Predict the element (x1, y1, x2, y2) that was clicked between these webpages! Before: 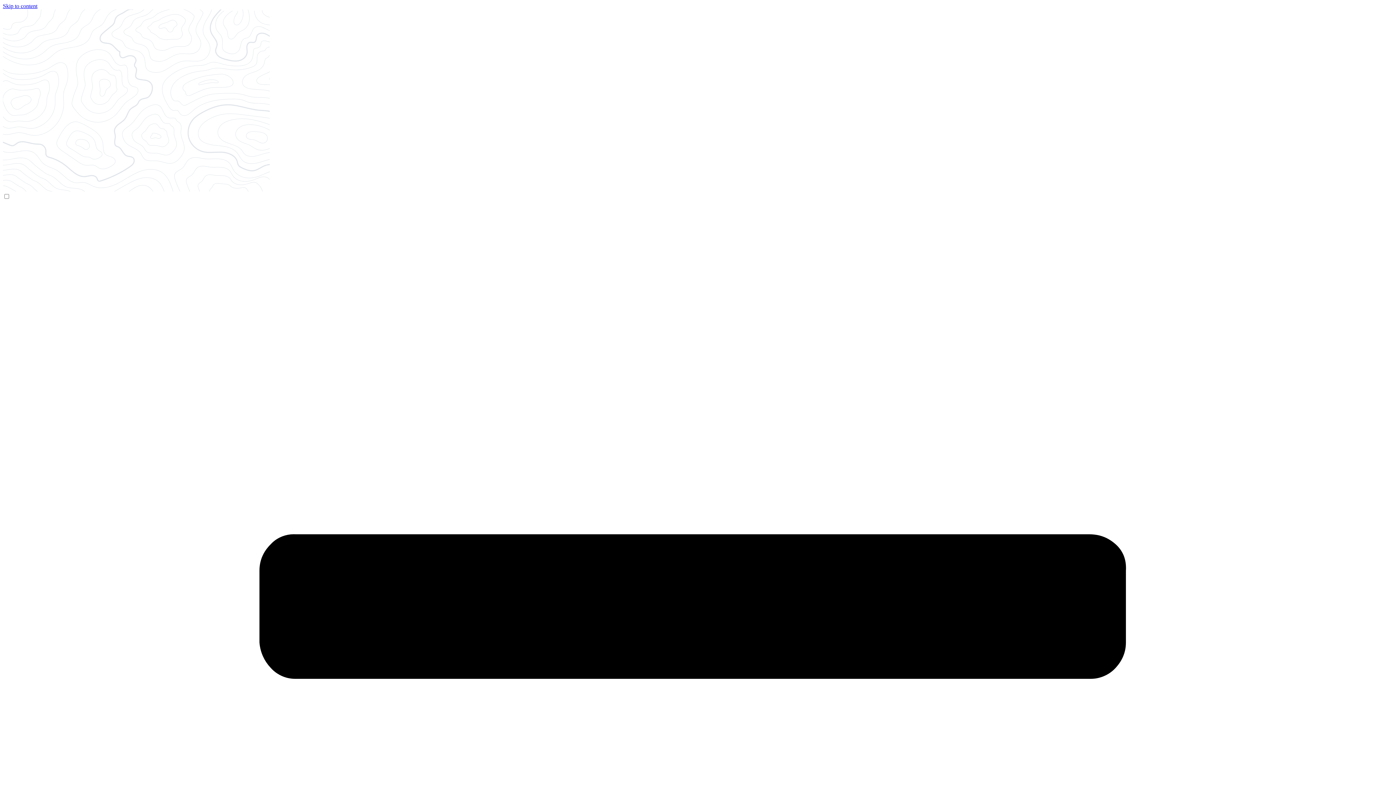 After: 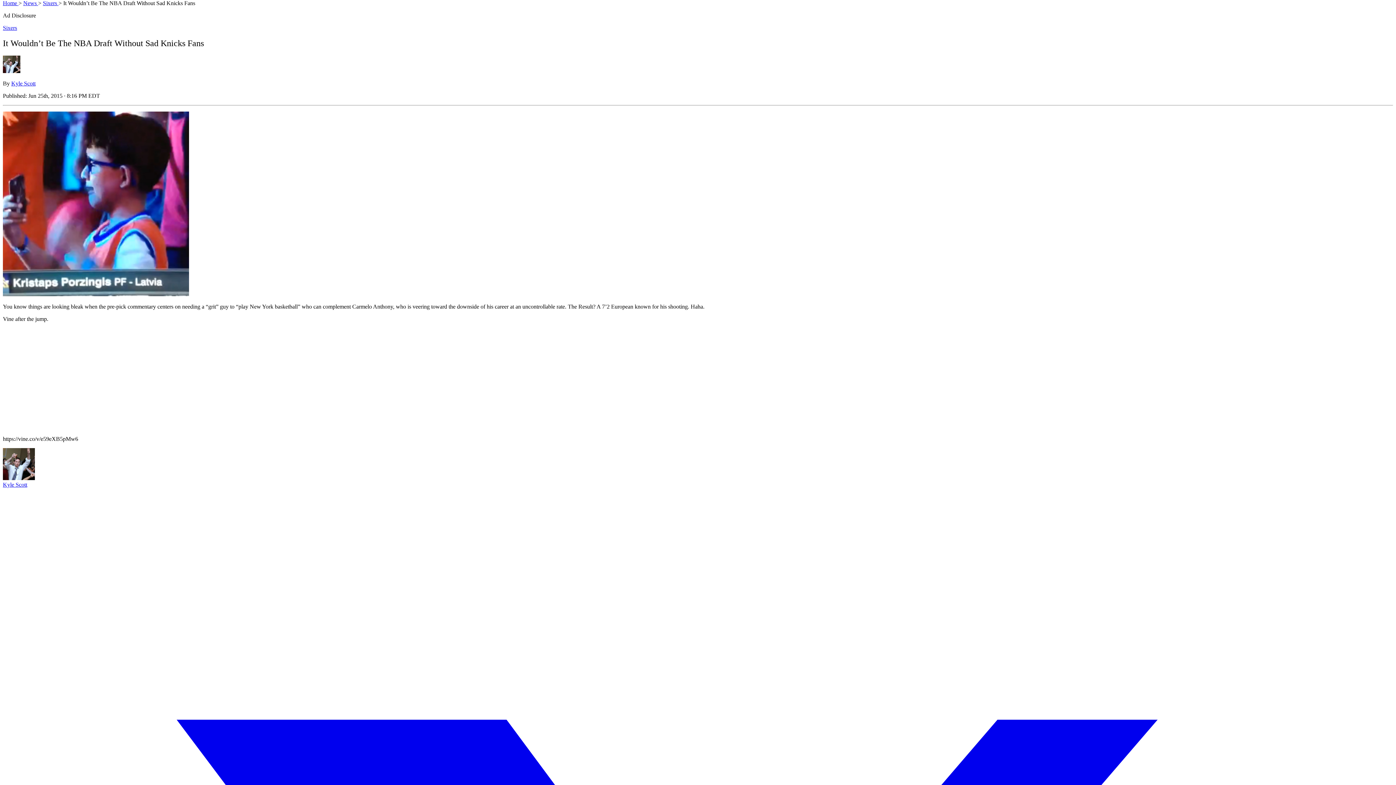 Action: bbox: (2, 2, 37, 9) label: Skip to content